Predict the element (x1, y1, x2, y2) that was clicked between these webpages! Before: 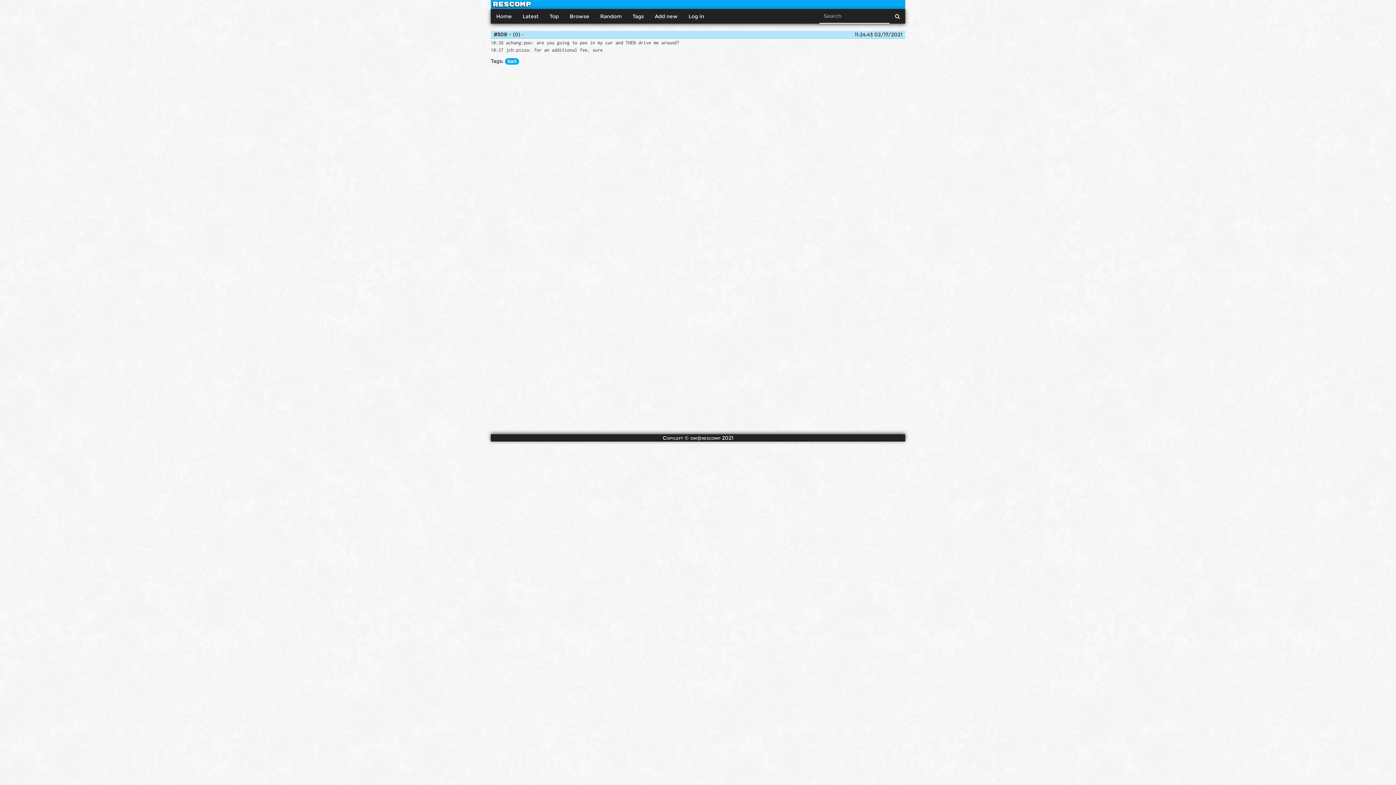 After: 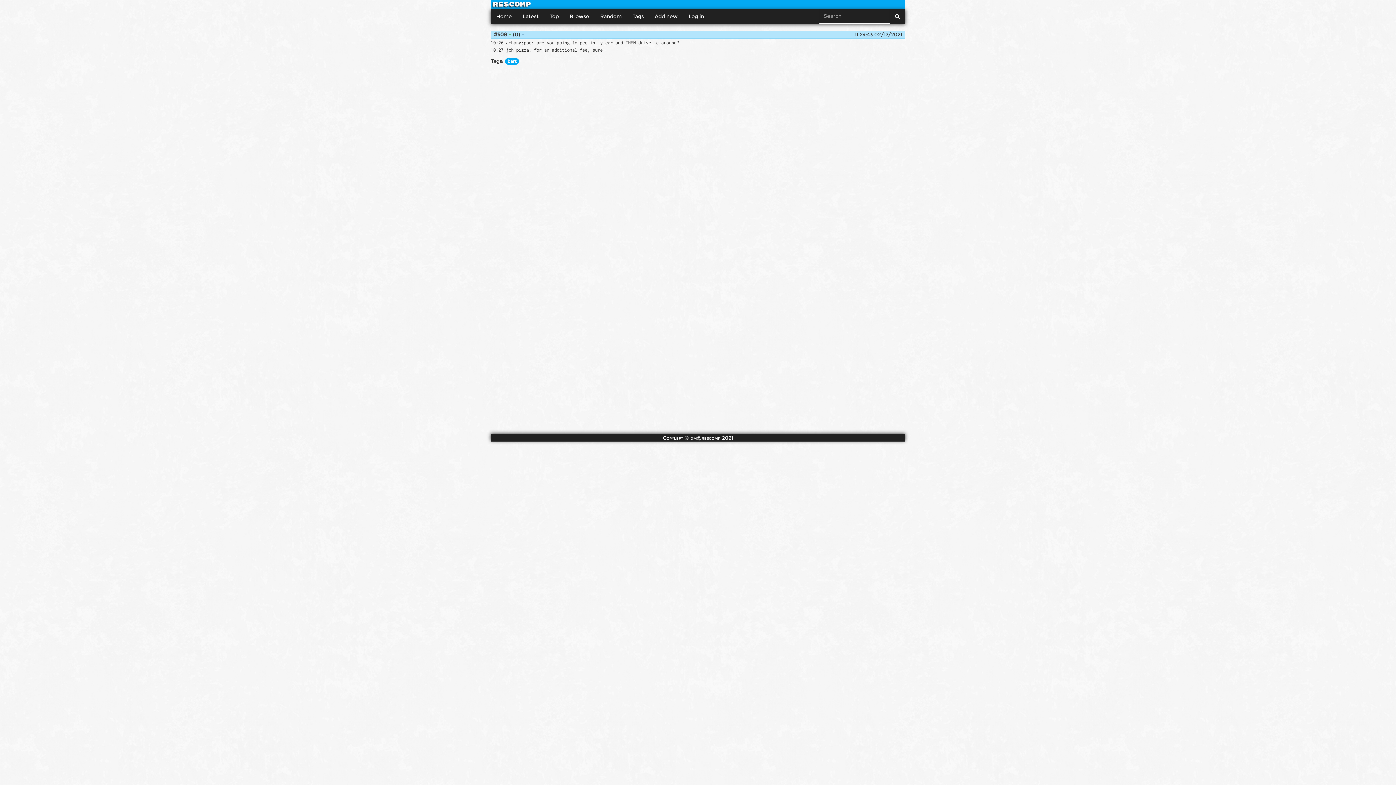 Action: label: - bbox: (521, 31, 524, 37)